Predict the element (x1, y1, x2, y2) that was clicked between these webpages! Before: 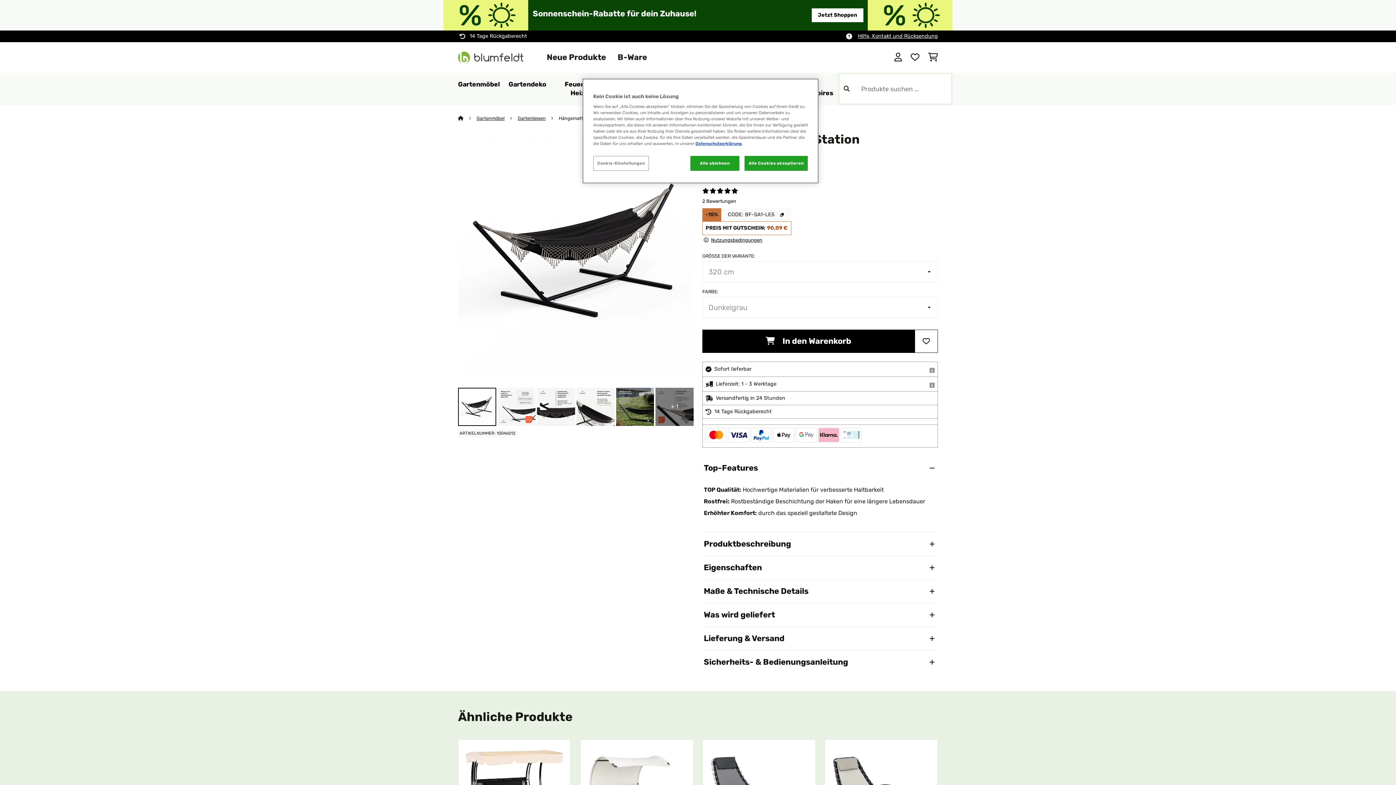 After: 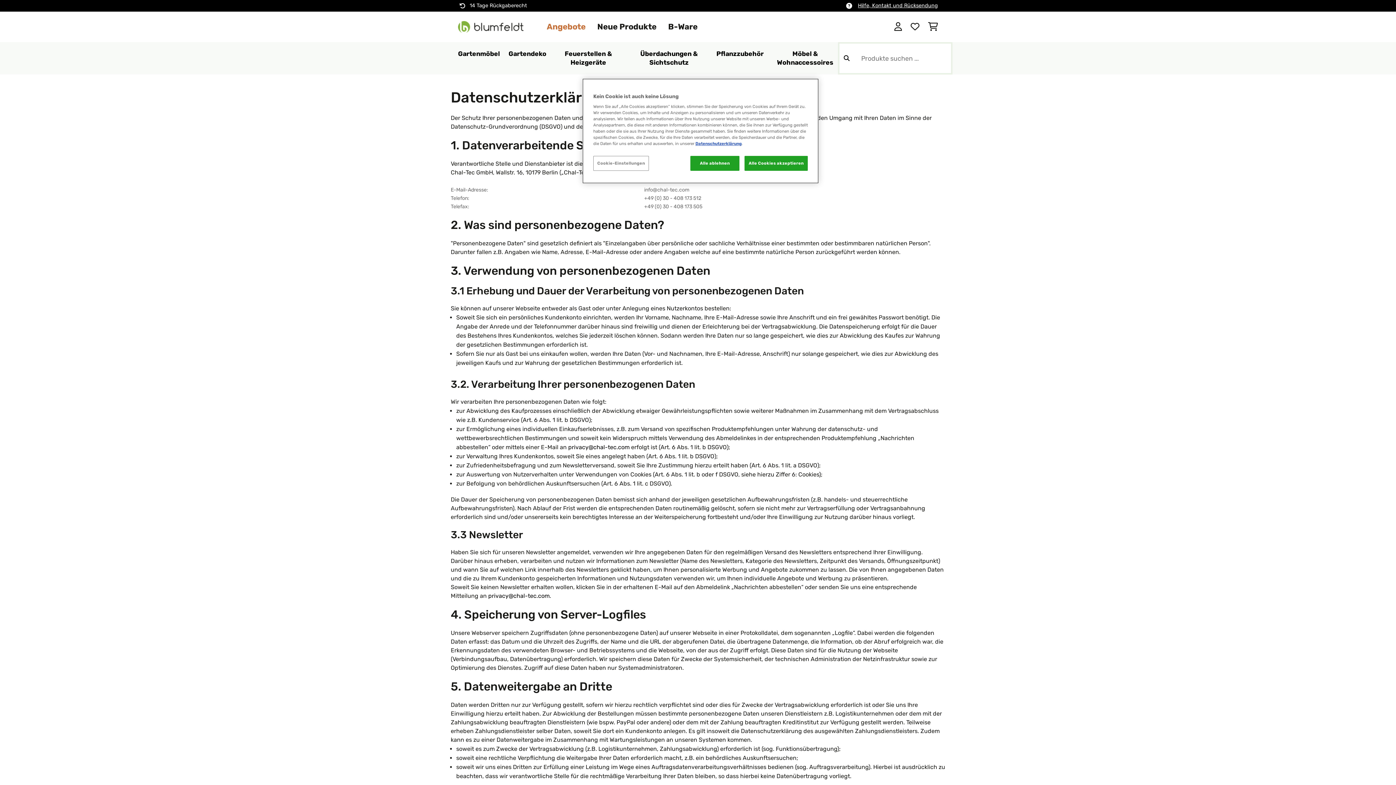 Action: bbox: (695, 141, 741, 146) label: Datenschutzerklärung